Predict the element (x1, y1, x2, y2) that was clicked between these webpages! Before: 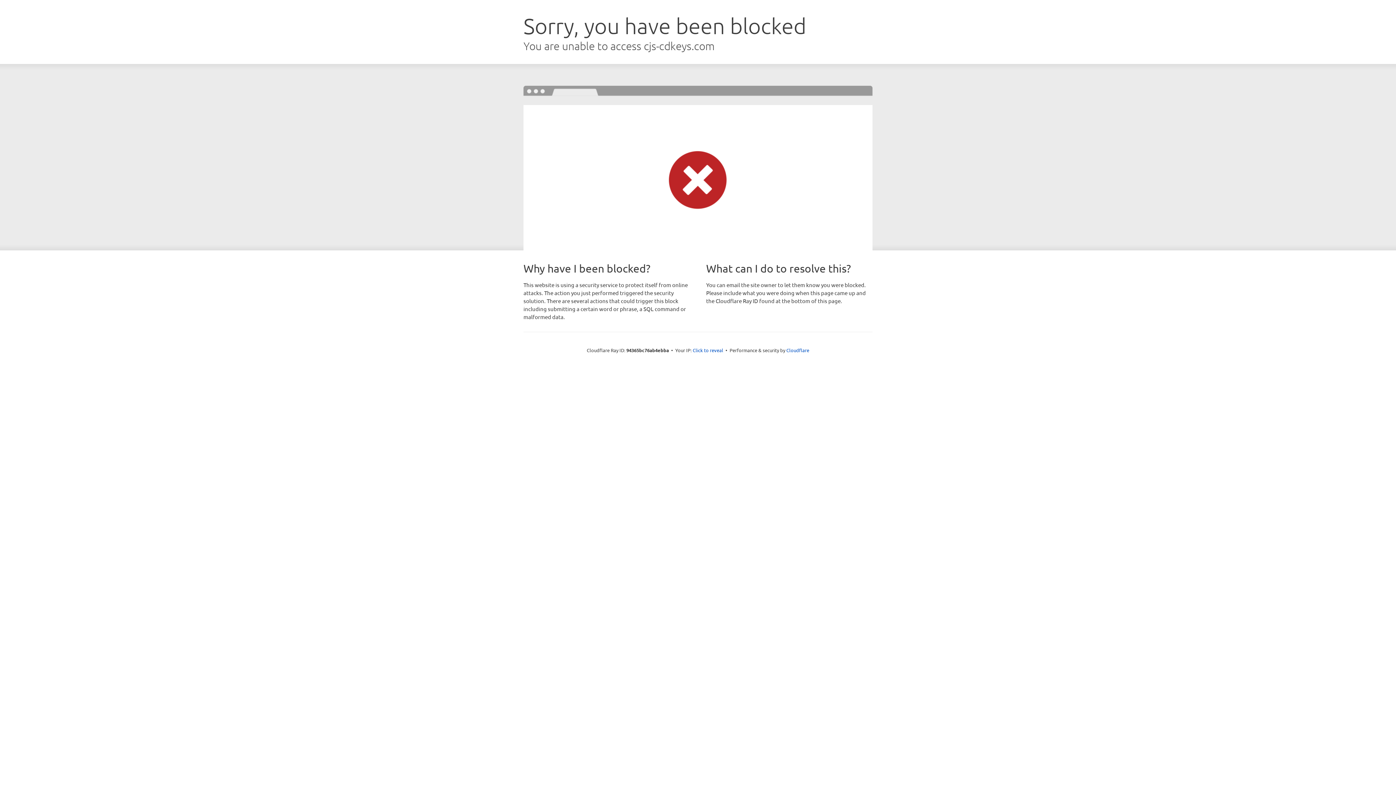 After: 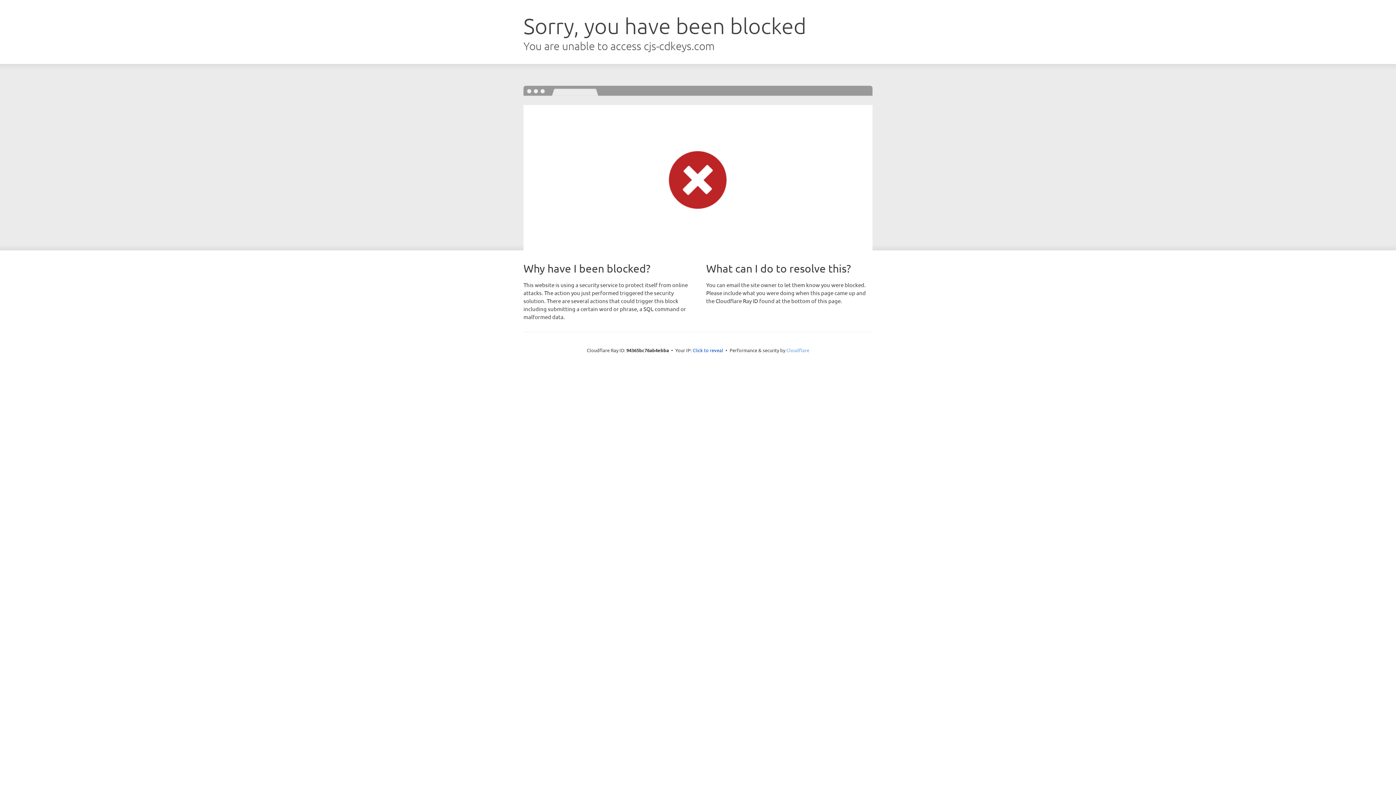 Action: bbox: (786, 347, 809, 353) label: Cloudflare